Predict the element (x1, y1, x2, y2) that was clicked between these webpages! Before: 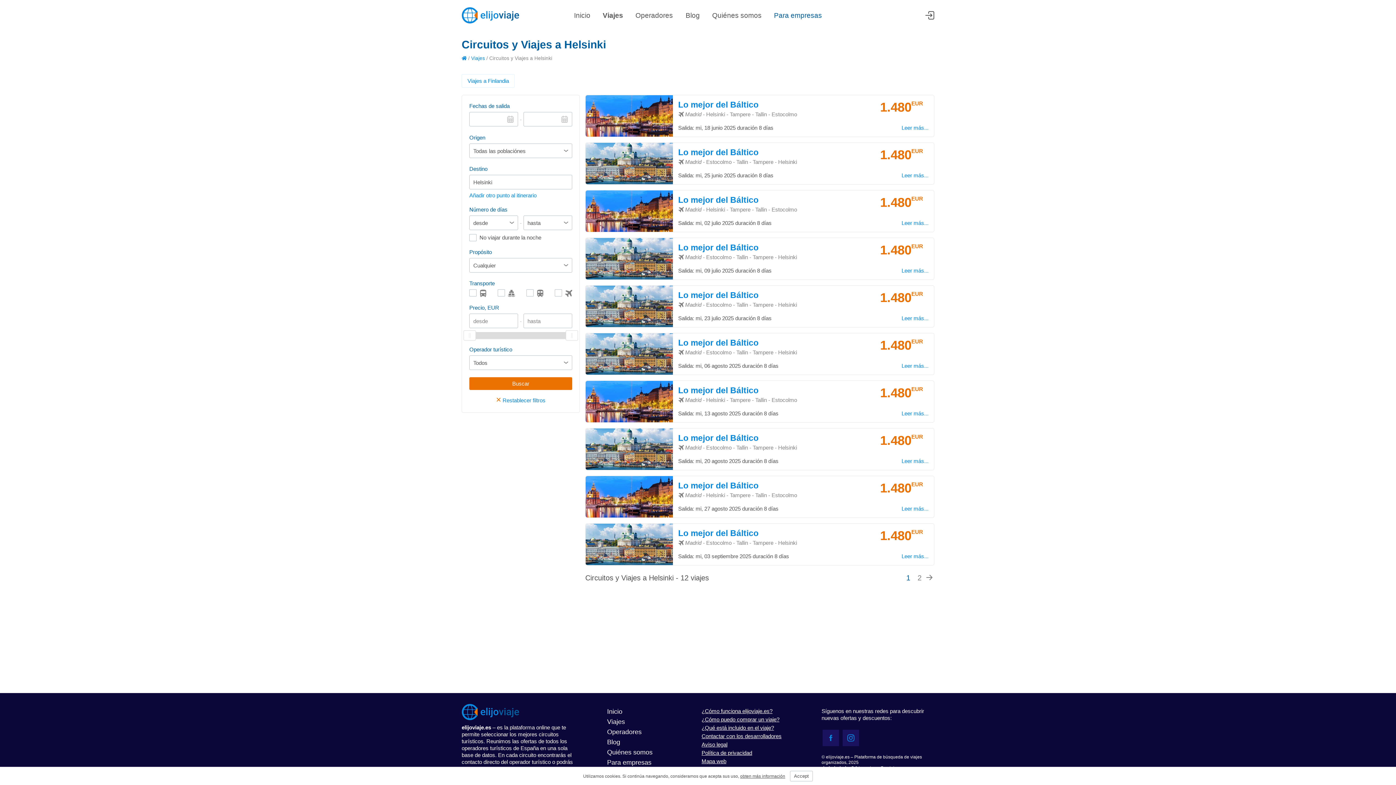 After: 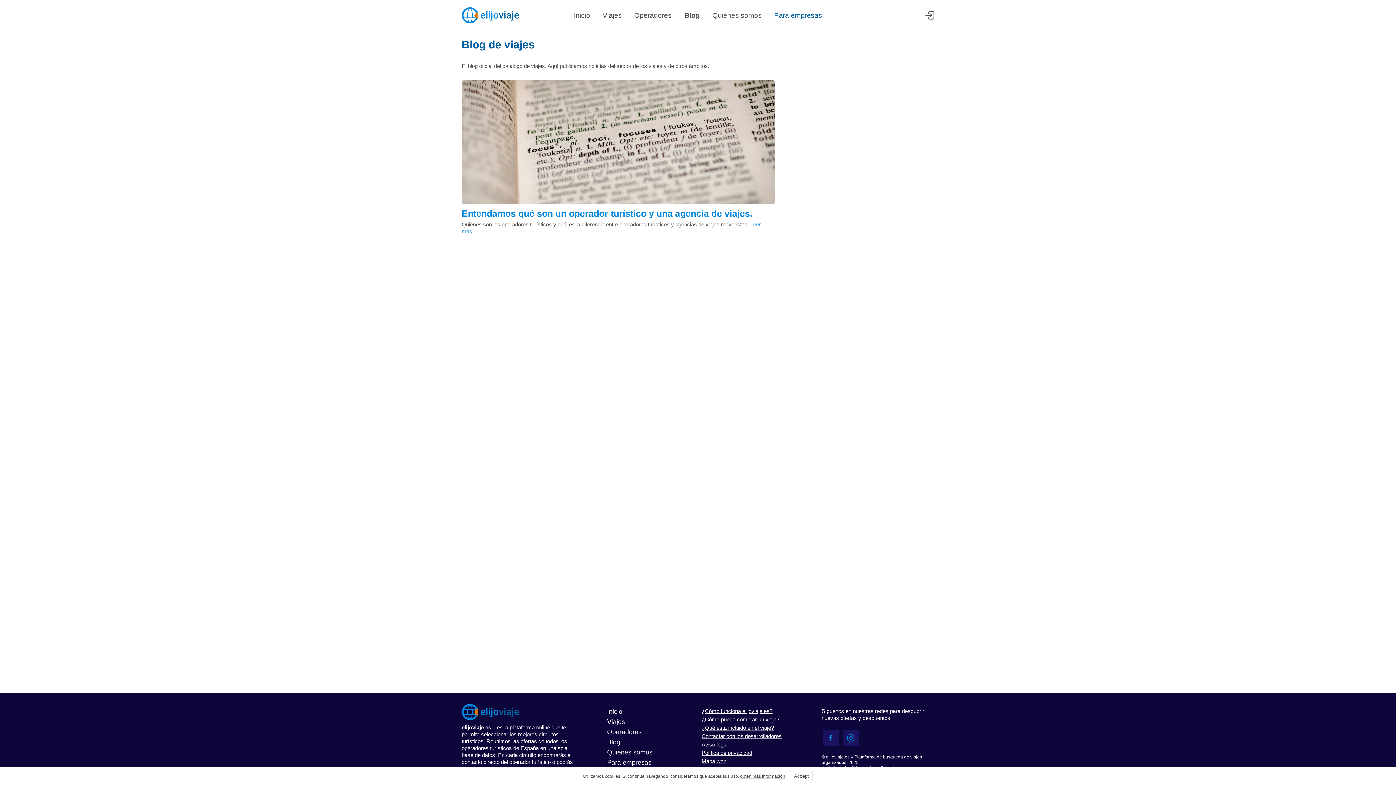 Action: label: Blog bbox: (607, 738, 694, 746)